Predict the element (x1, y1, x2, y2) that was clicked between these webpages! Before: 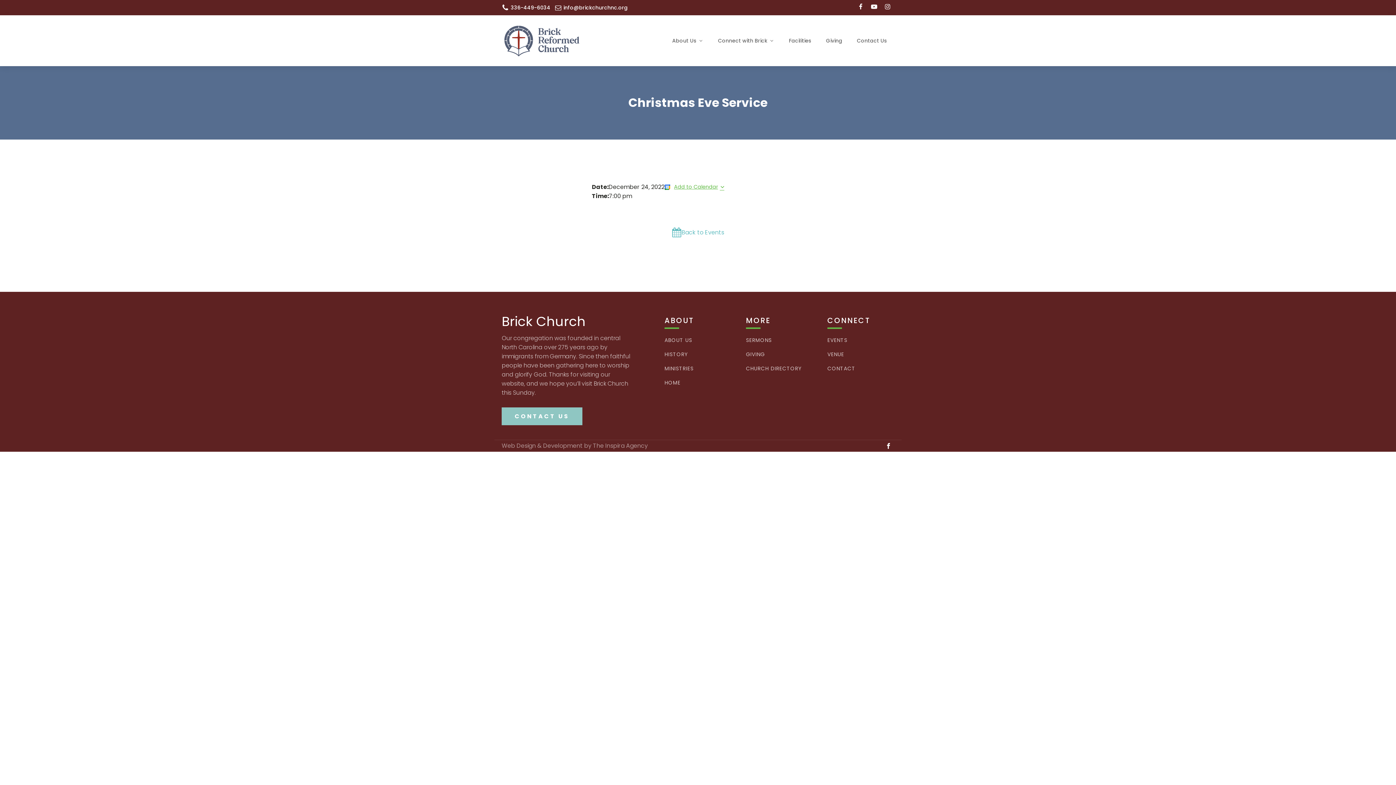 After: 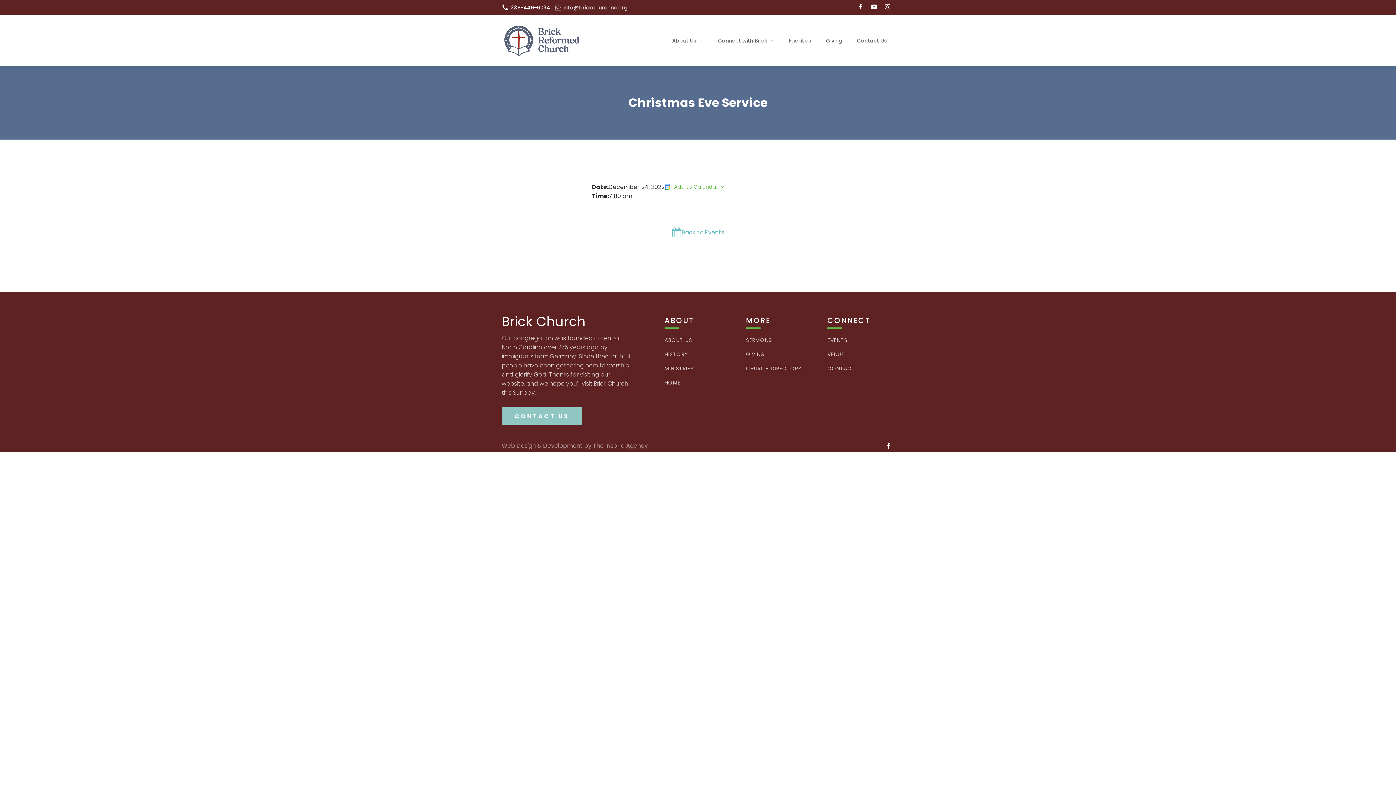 Action: label: info@brickchurchnc.org bbox: (555, 3, 627, 11)